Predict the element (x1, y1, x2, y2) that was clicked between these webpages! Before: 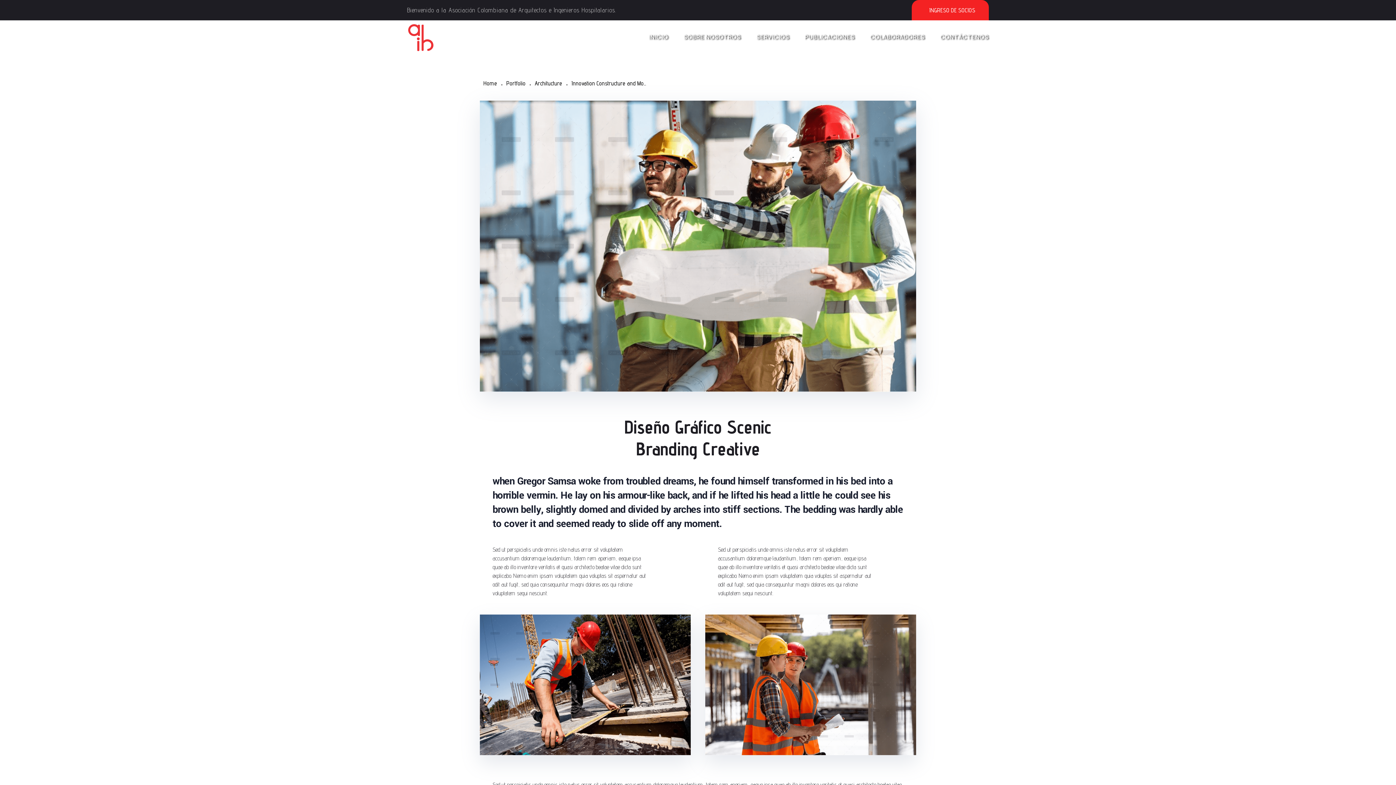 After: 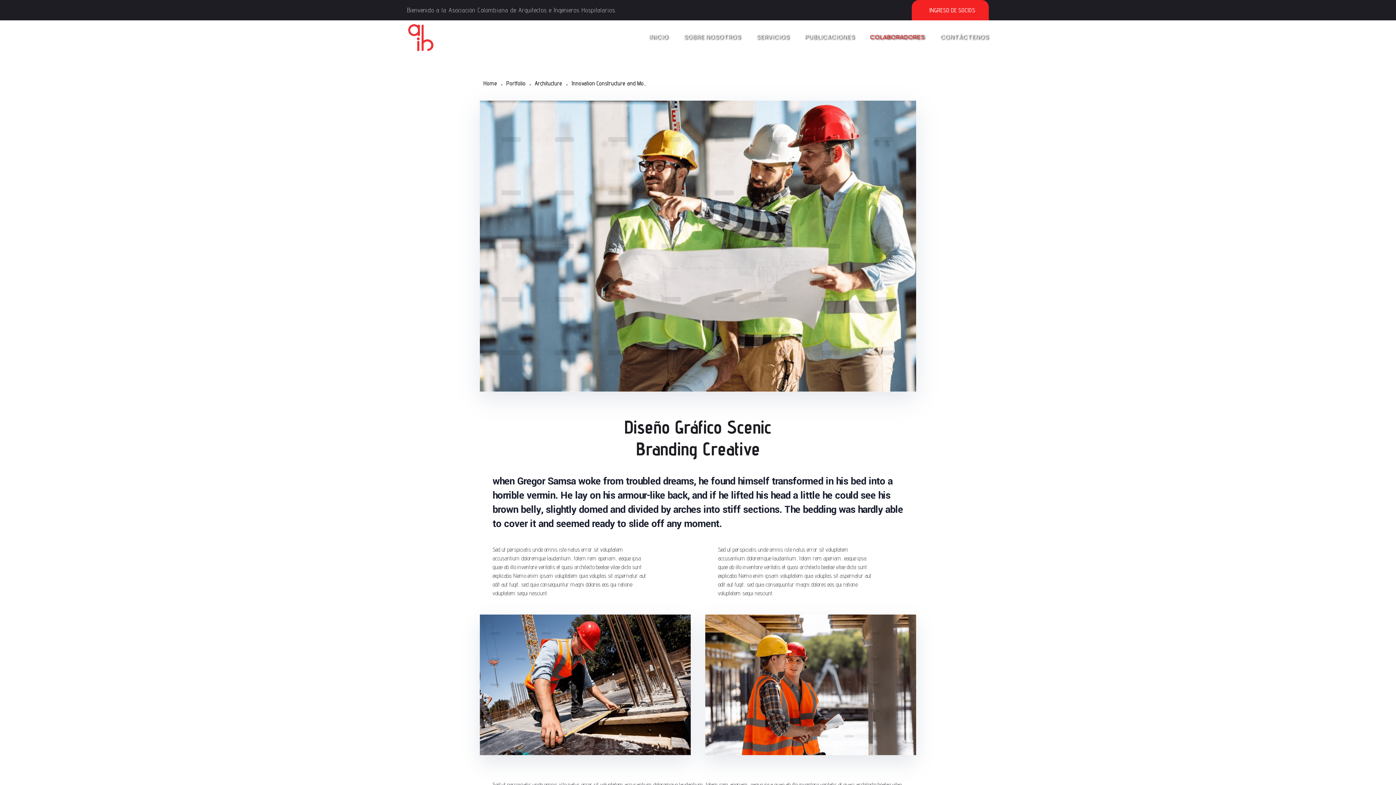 Action: bbox: (854, 21, 925, 52) label: COLABORADORES